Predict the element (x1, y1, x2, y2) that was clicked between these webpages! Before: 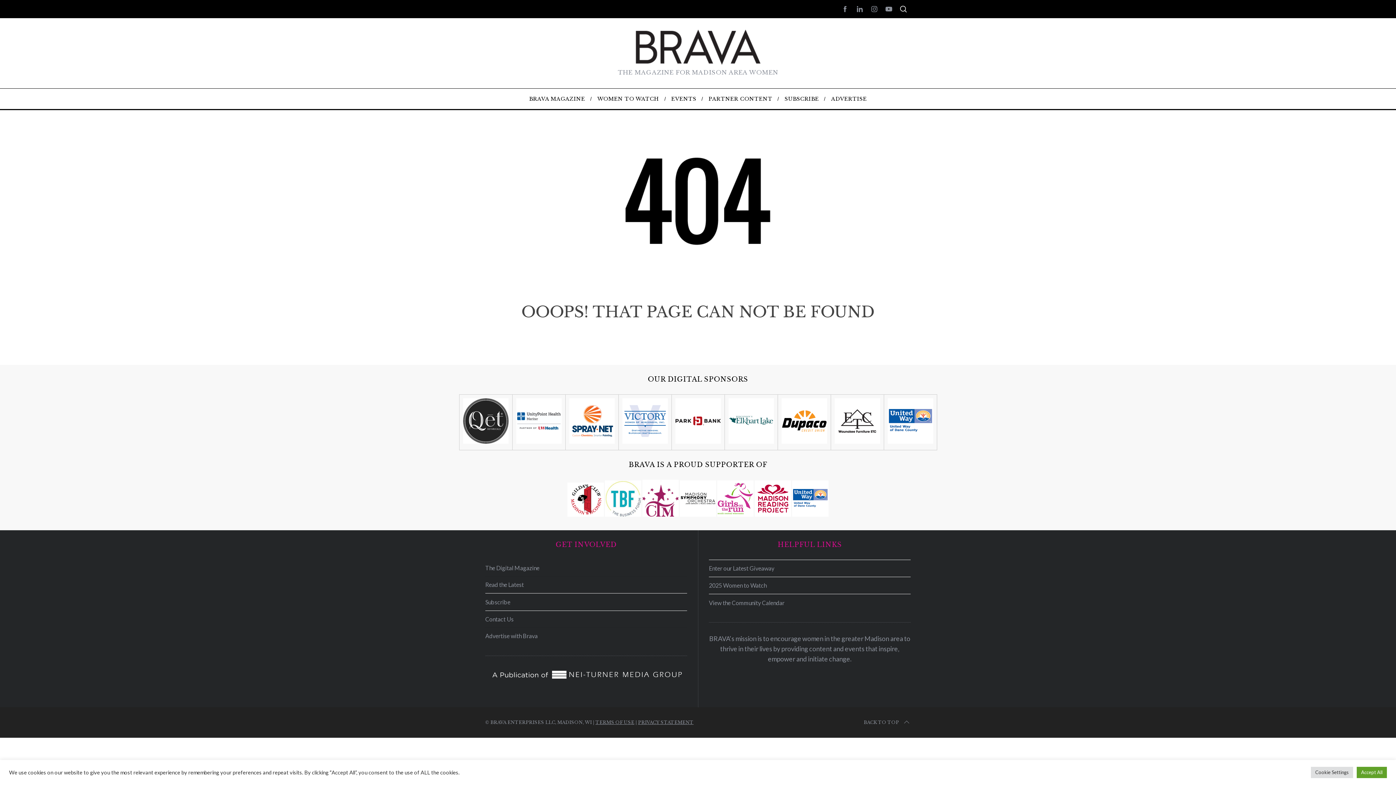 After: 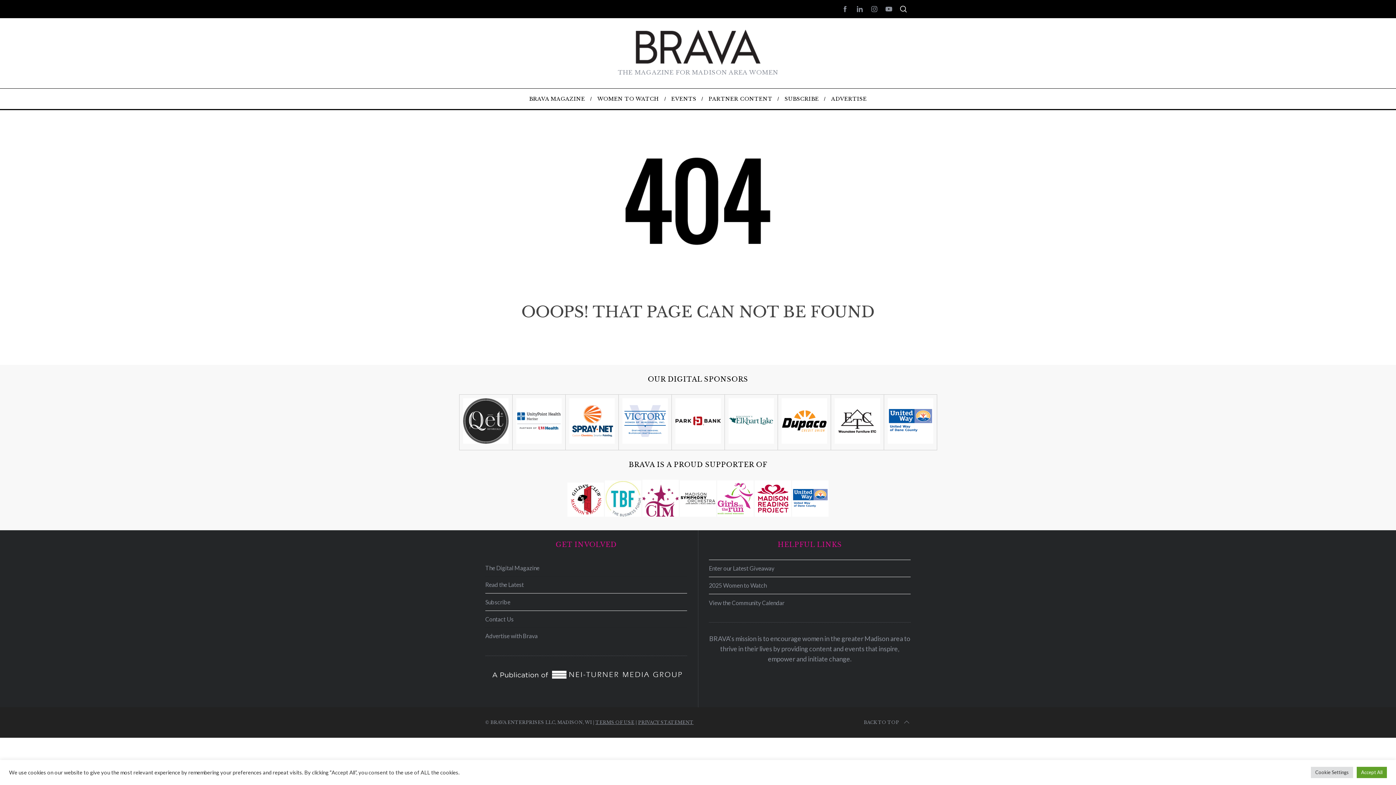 Action: label: BACK TO TOP bbox: (864, 718, 910, 727)